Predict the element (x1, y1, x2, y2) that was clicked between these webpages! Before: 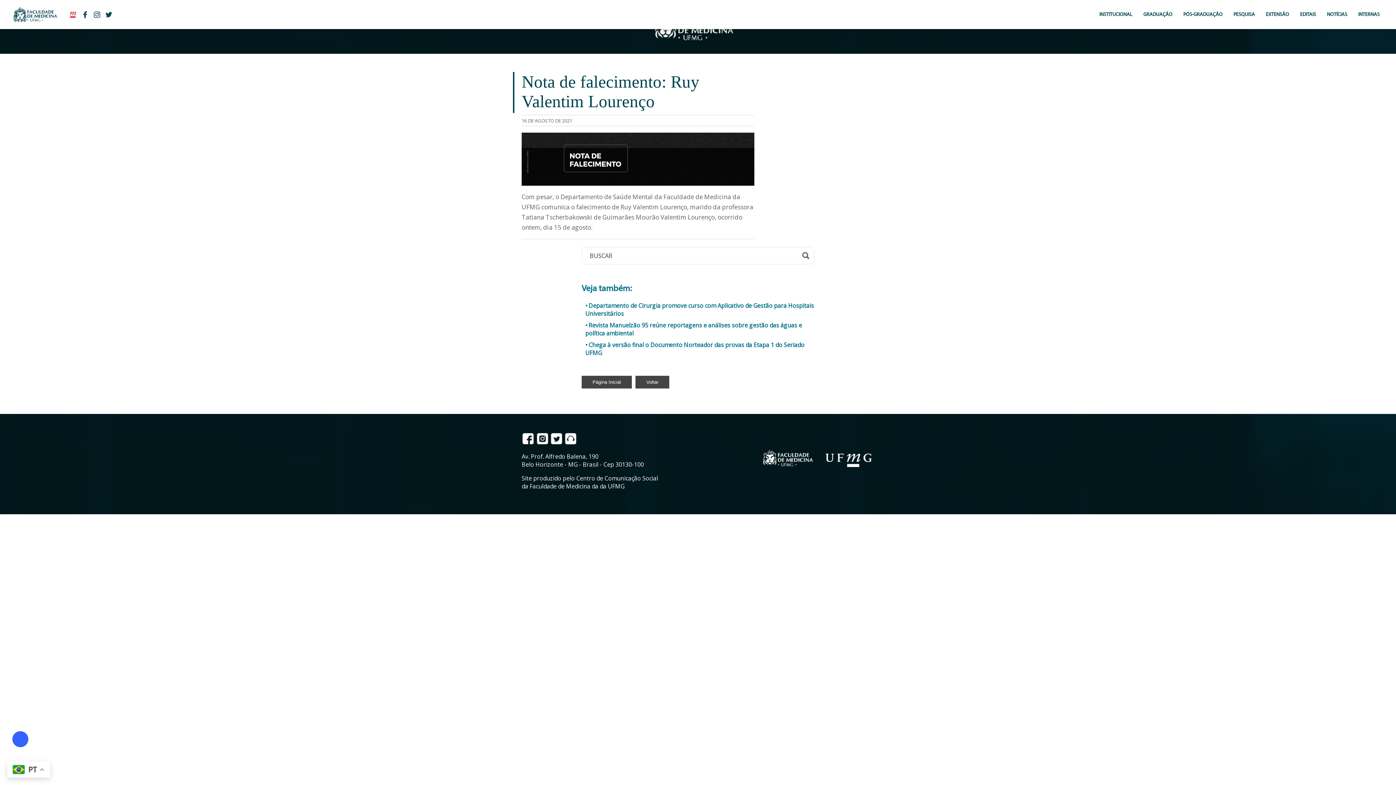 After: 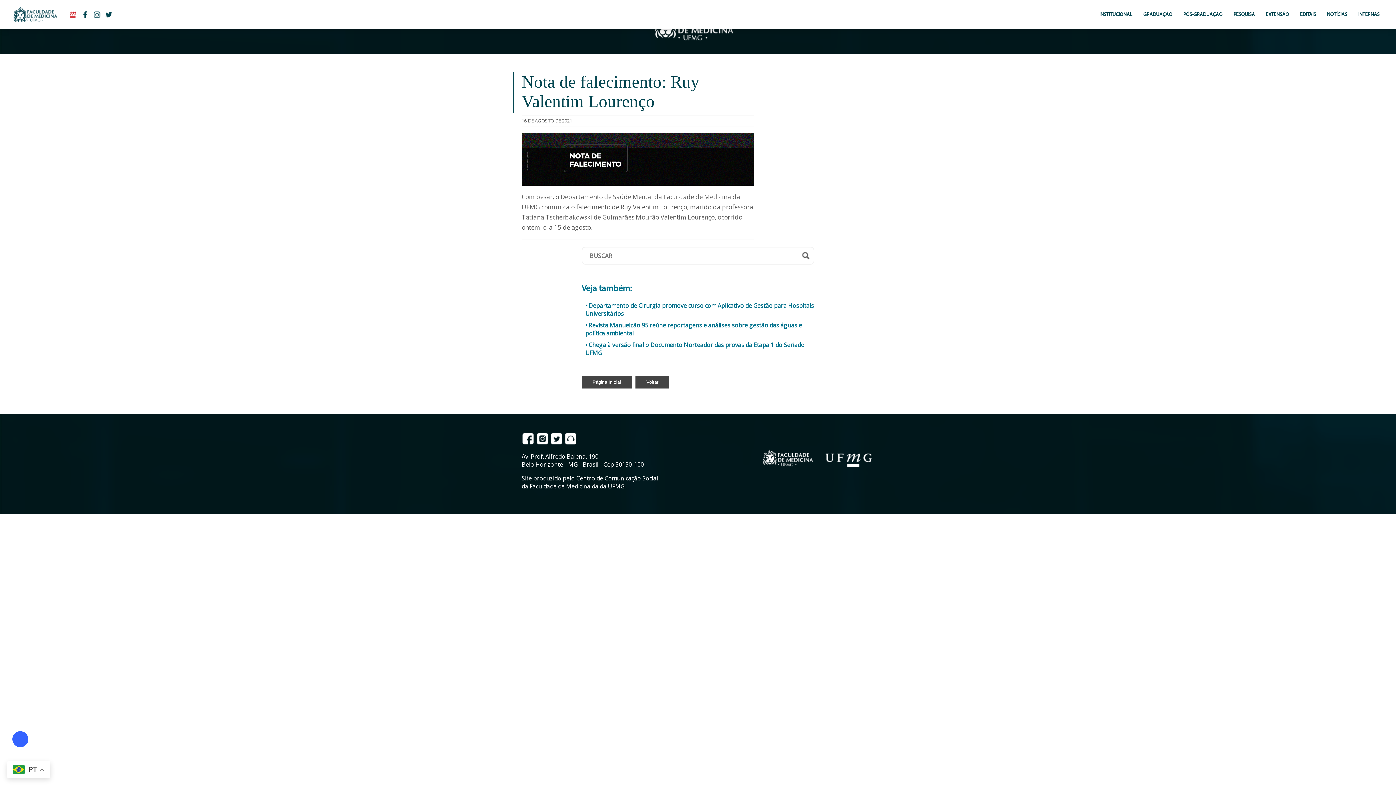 Action: bbox: (521, 438, 536, 446) label:  